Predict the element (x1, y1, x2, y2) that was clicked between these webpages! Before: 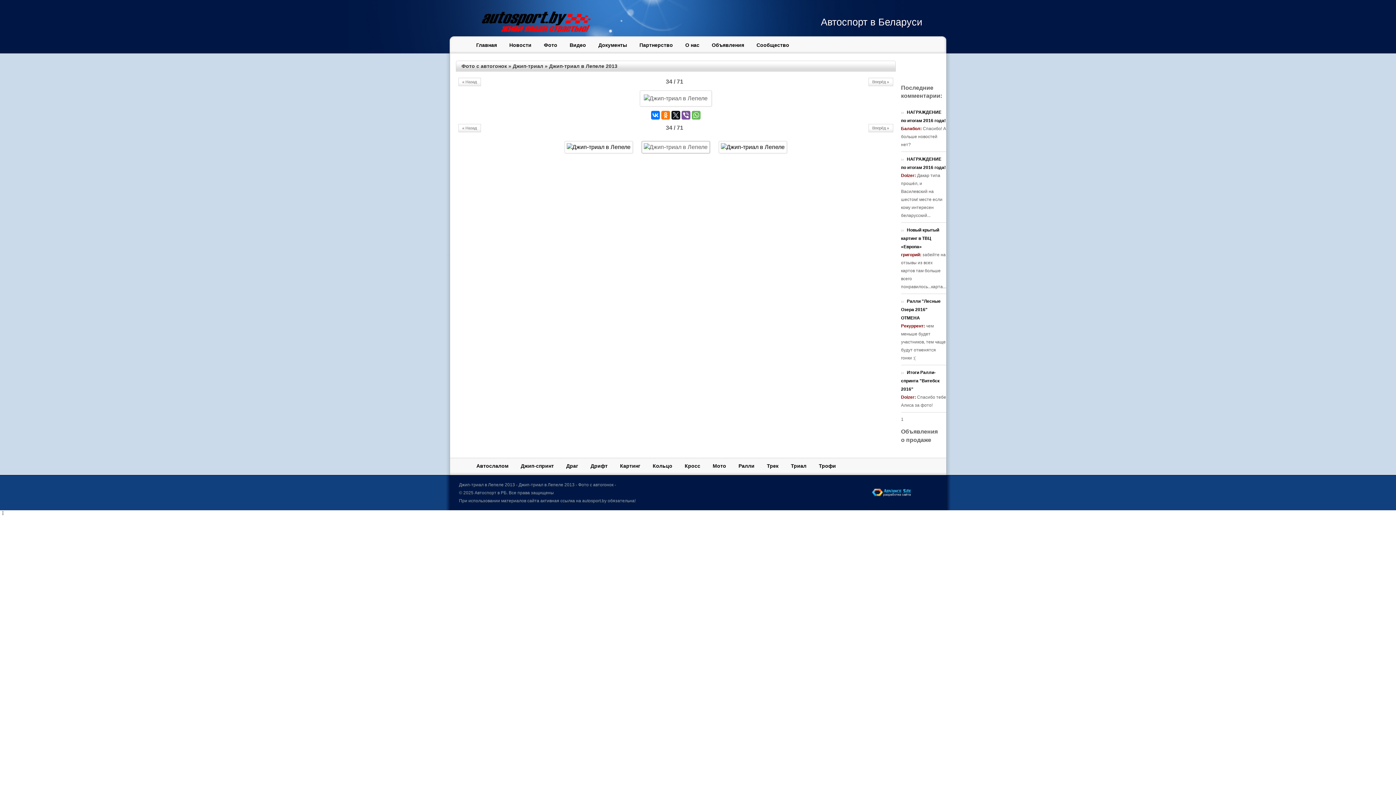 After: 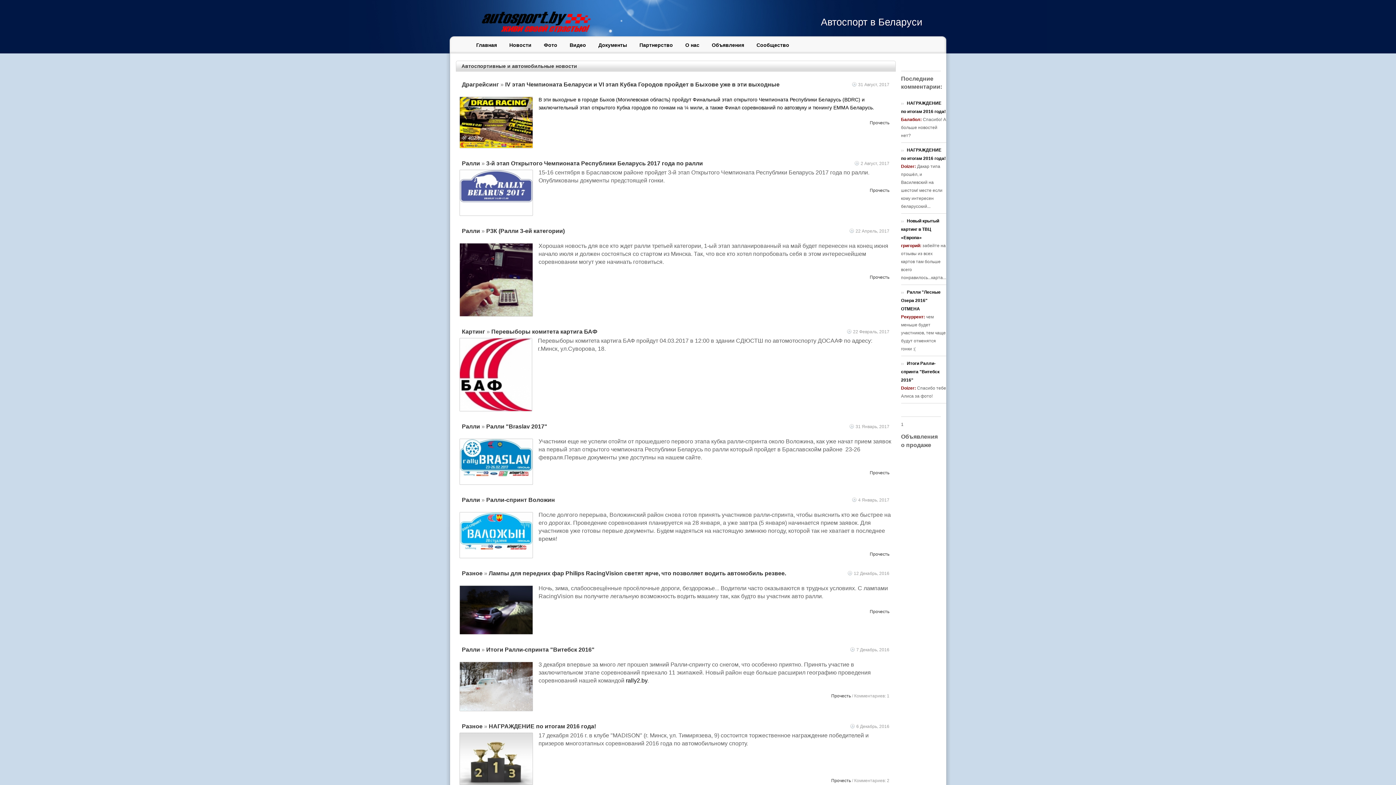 Action: label: Главная bbox: (470, 40, 503, 50)